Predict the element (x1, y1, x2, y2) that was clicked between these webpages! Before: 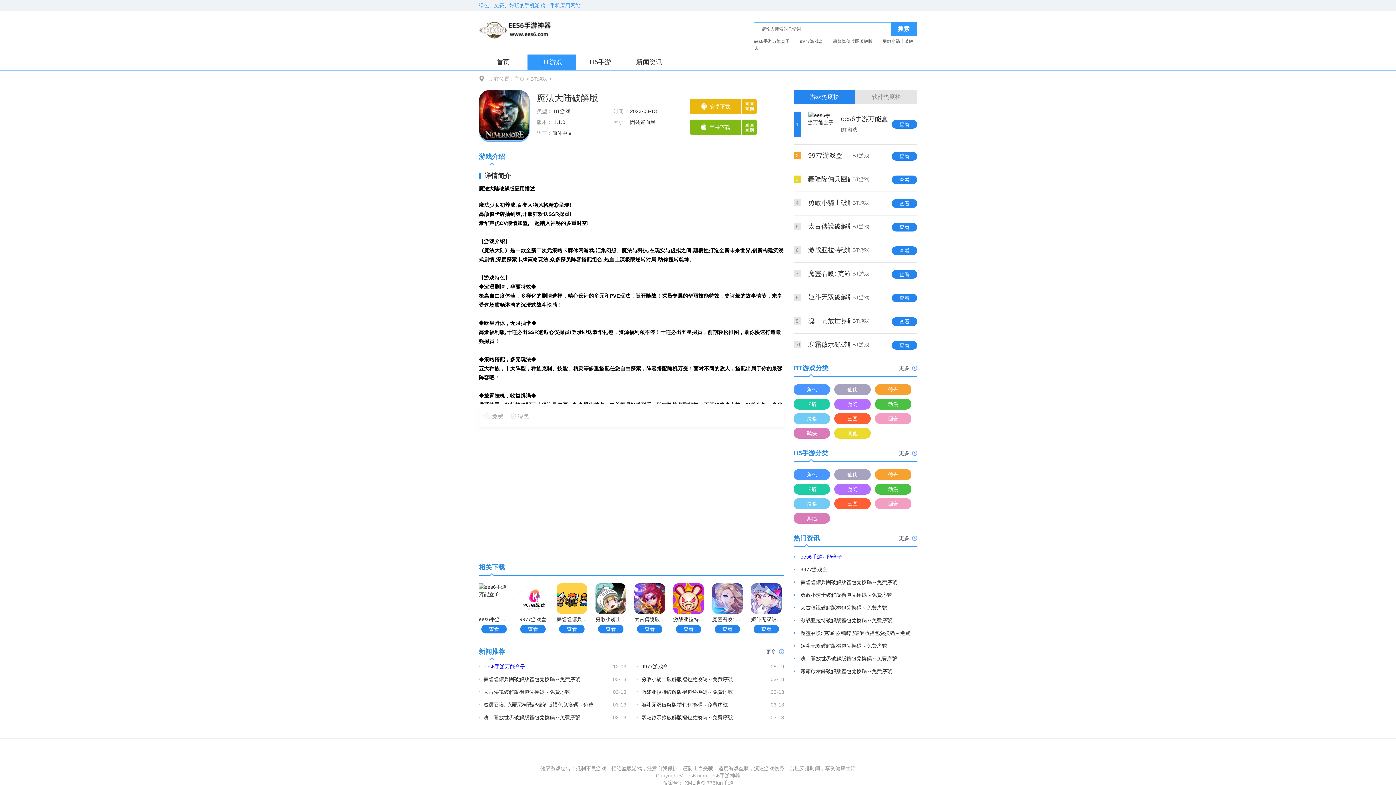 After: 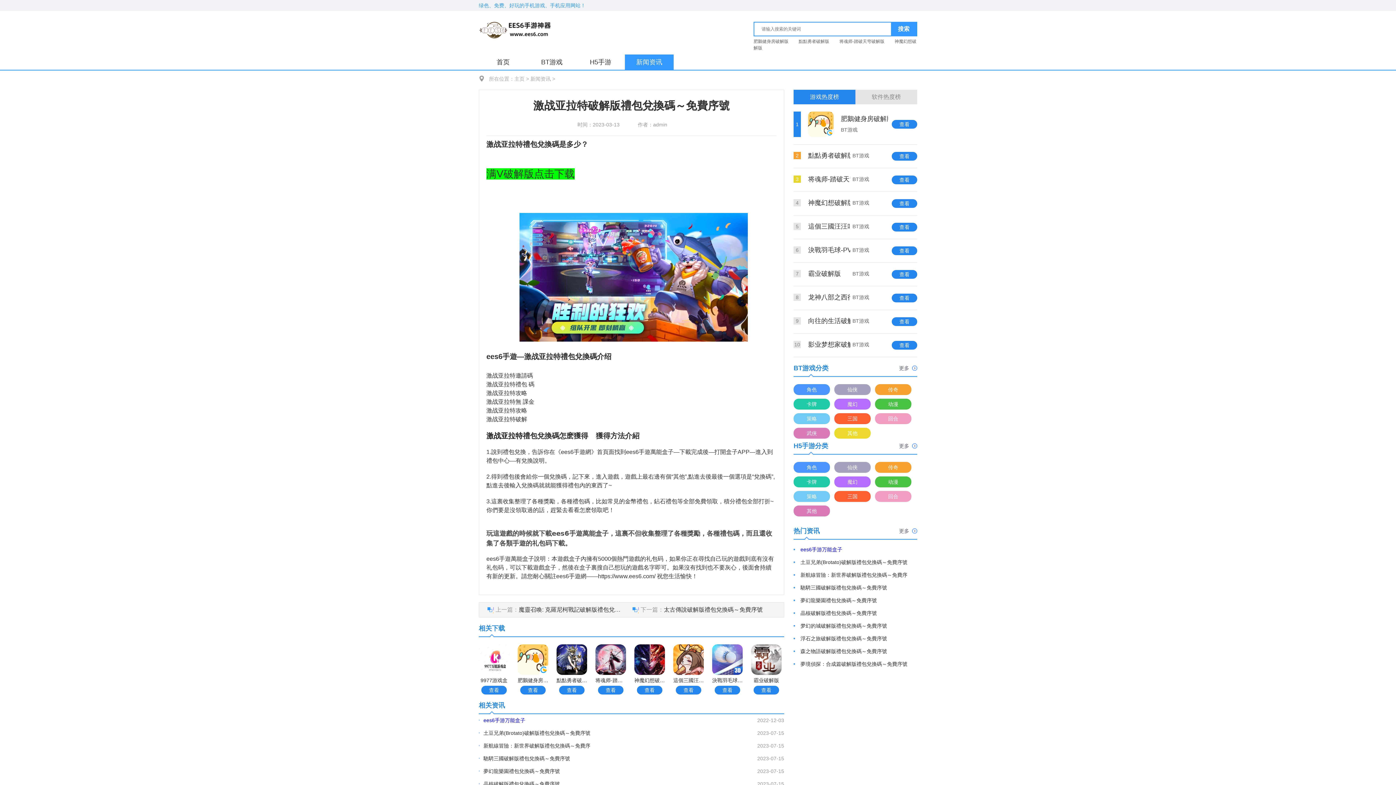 Action: label: 激战亚拉特破解版禮包兌換碼～免費序號 bbox: (800, 614, 913, 627)